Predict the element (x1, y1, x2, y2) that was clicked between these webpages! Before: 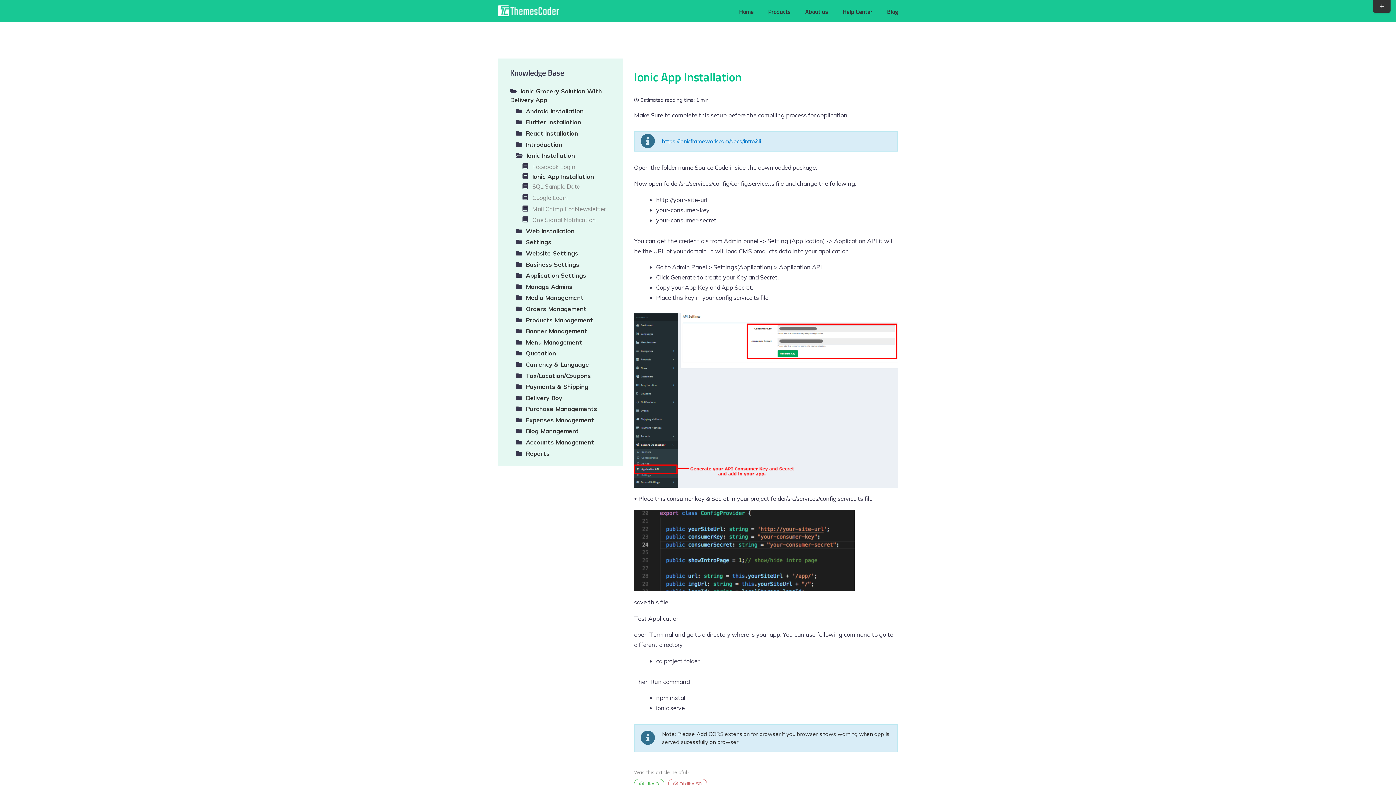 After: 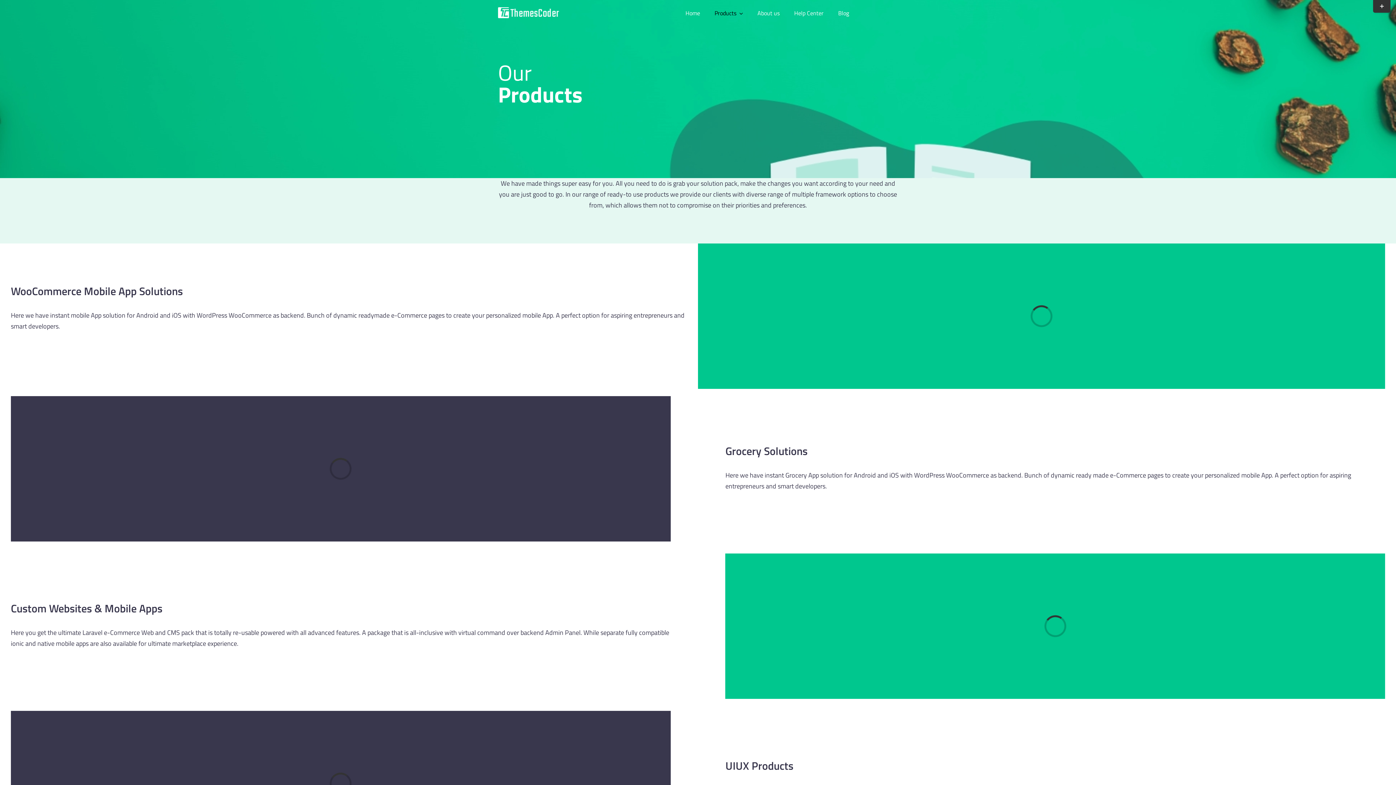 Action: bbox: (768, 0, 790, 22) label: Products